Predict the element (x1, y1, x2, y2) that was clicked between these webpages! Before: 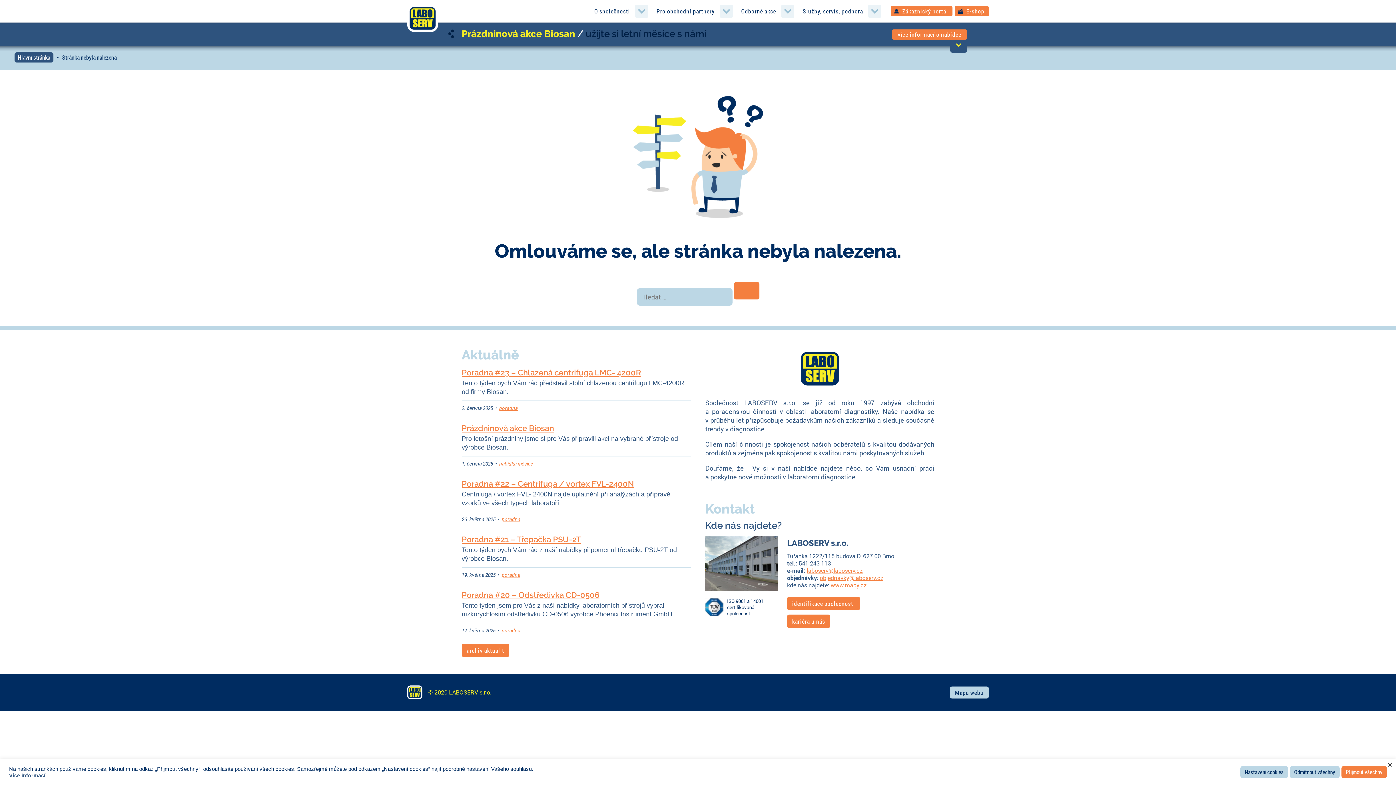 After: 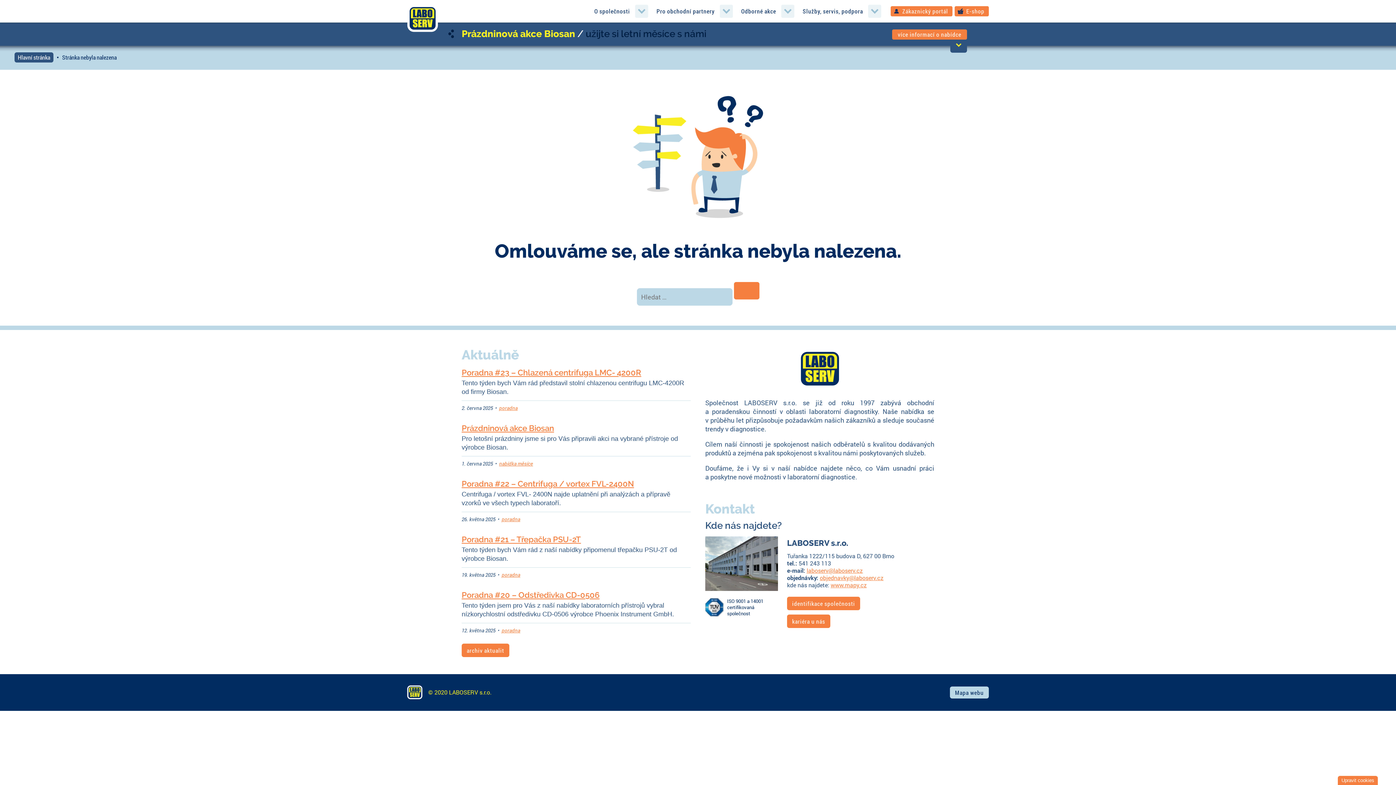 Action: label: Odmítnout všechny bbox: (1290, 766, 1340, 778)